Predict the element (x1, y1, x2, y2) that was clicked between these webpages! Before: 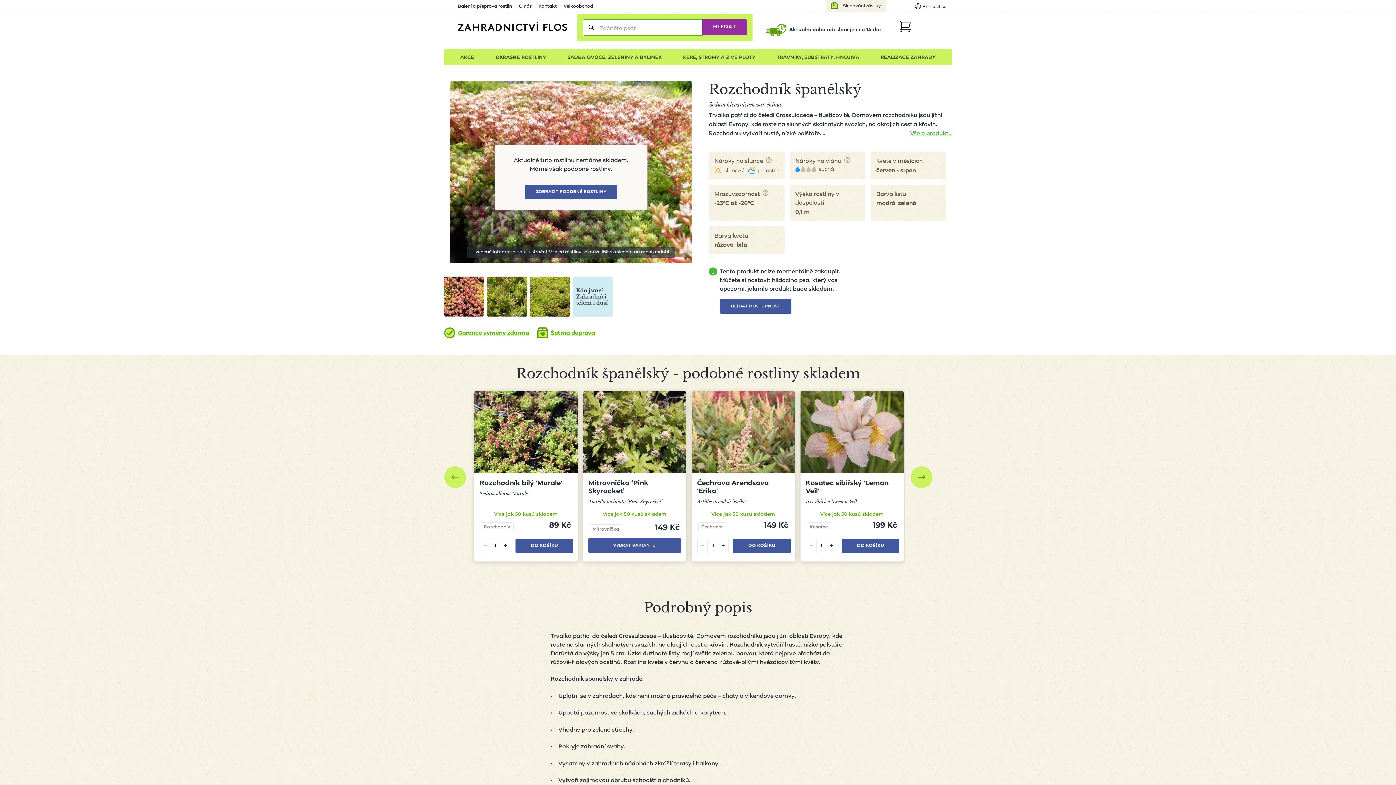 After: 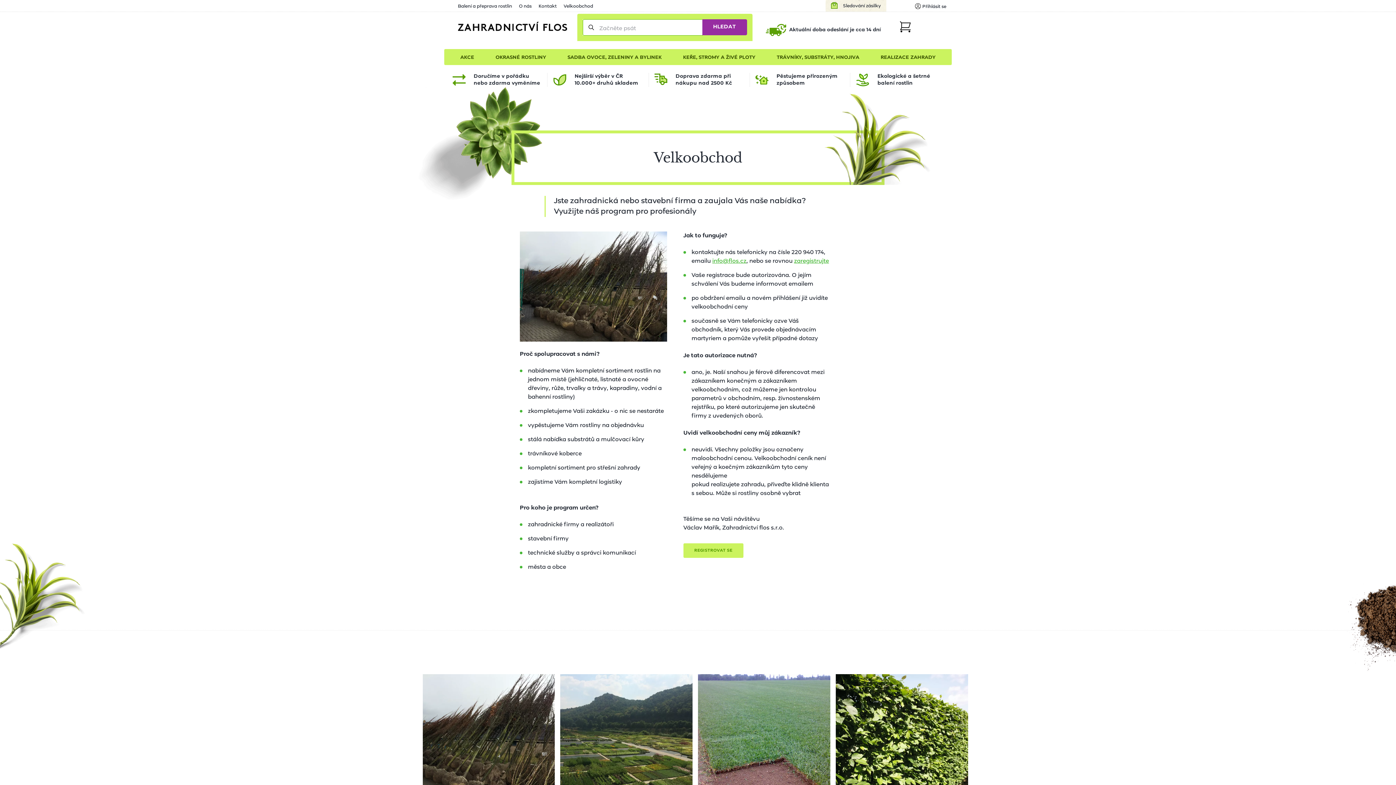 Action: label: Velkoobchod bbox: (563, 3, 593, 8)